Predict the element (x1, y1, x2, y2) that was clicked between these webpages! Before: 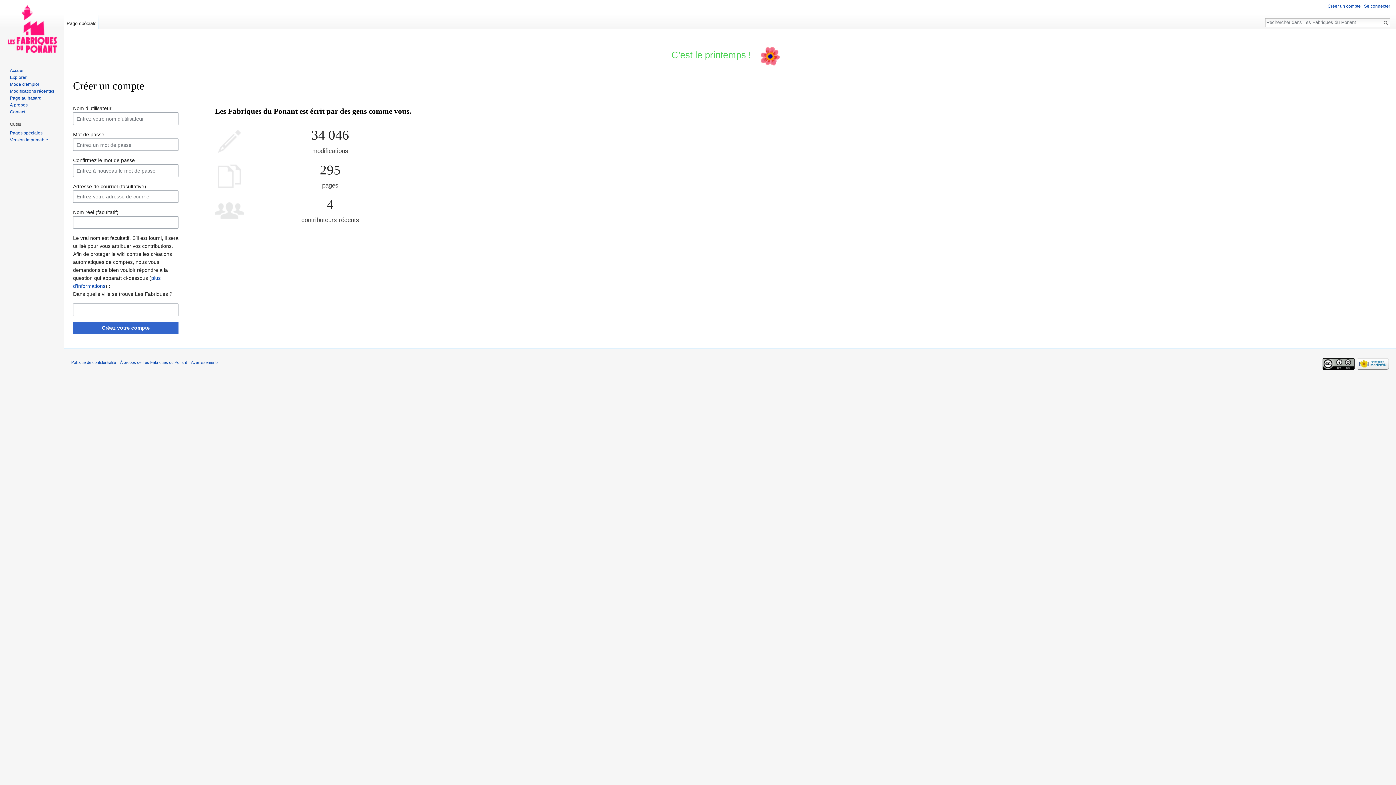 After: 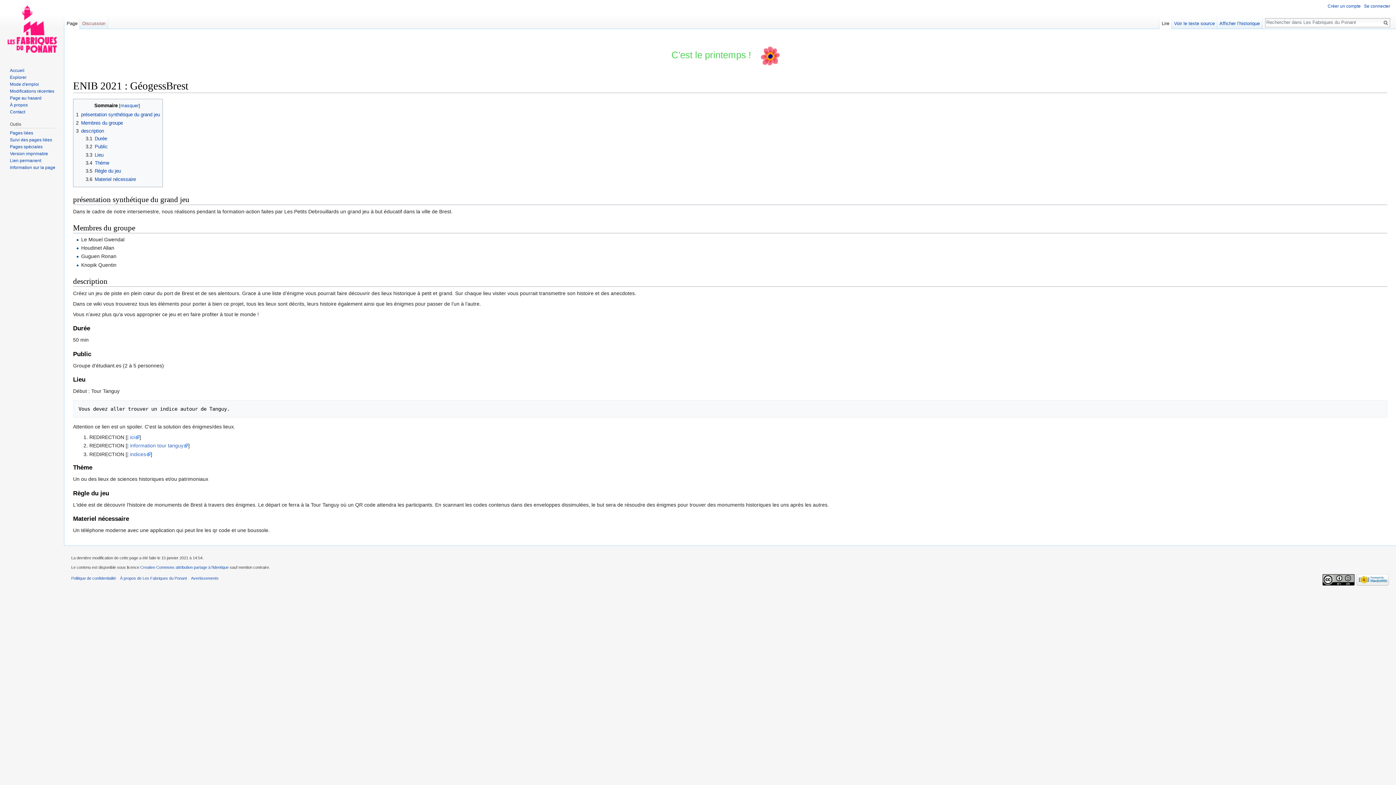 Action: bbox: (9, 95, 41, 100) label: Page au hasard